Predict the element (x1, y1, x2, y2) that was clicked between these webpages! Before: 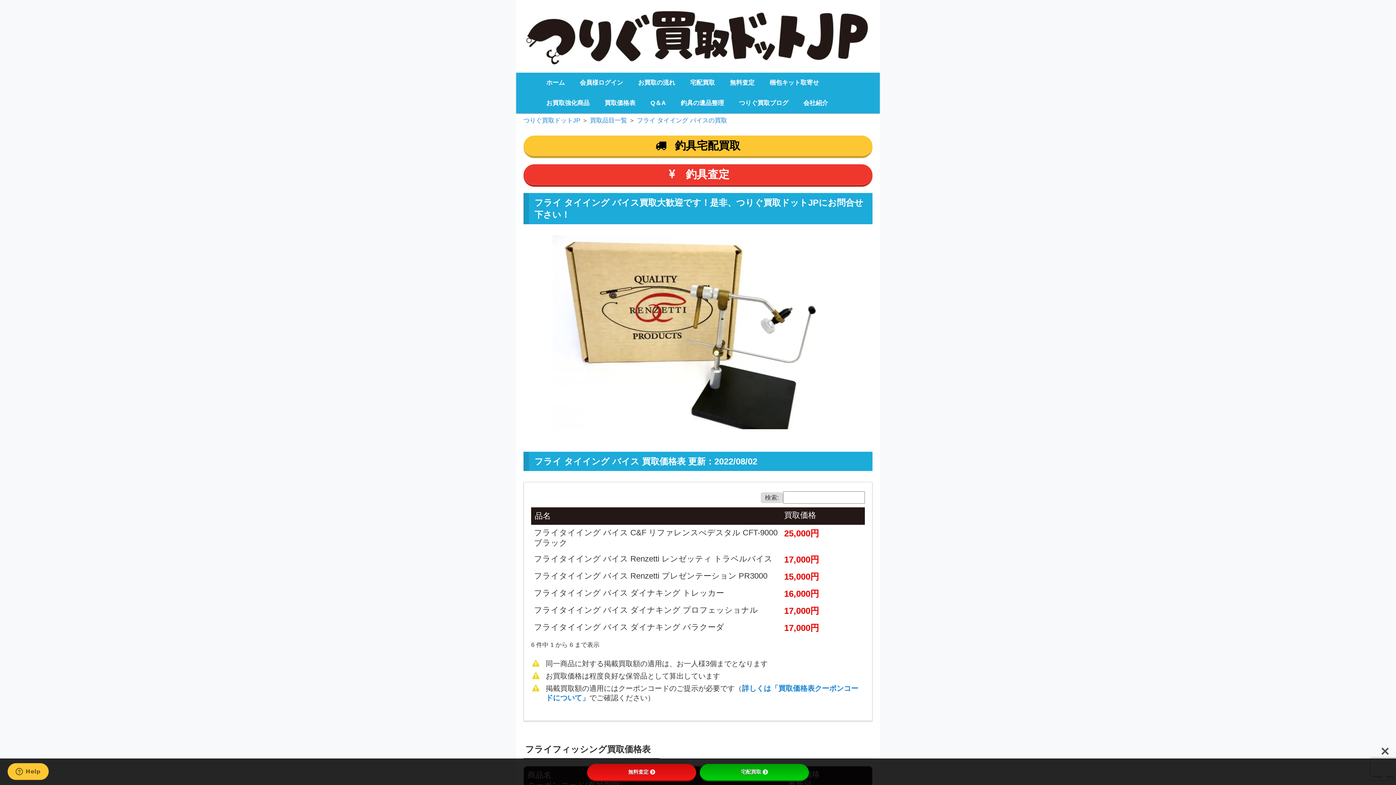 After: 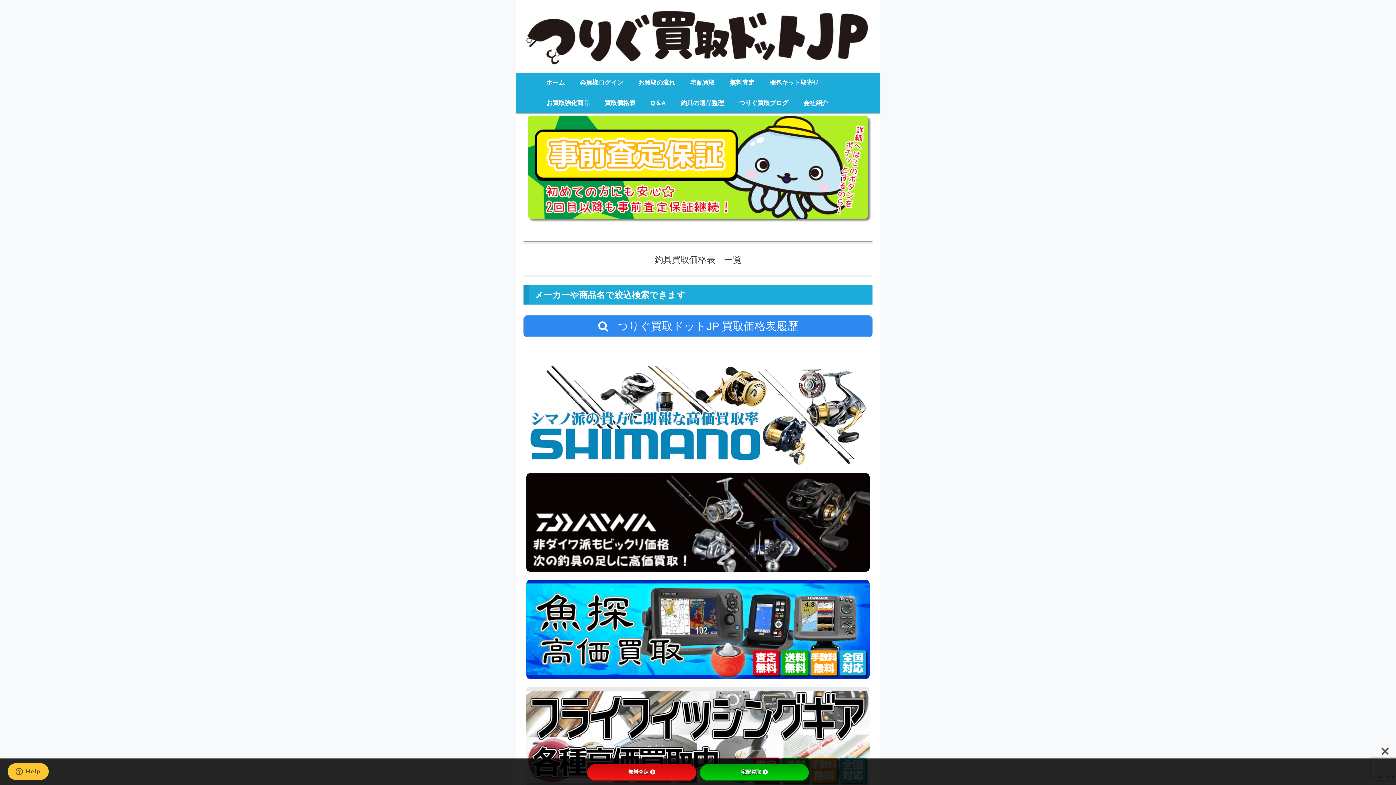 Action: label: 買取価格表 bbox: (597, 93, 643, 113)